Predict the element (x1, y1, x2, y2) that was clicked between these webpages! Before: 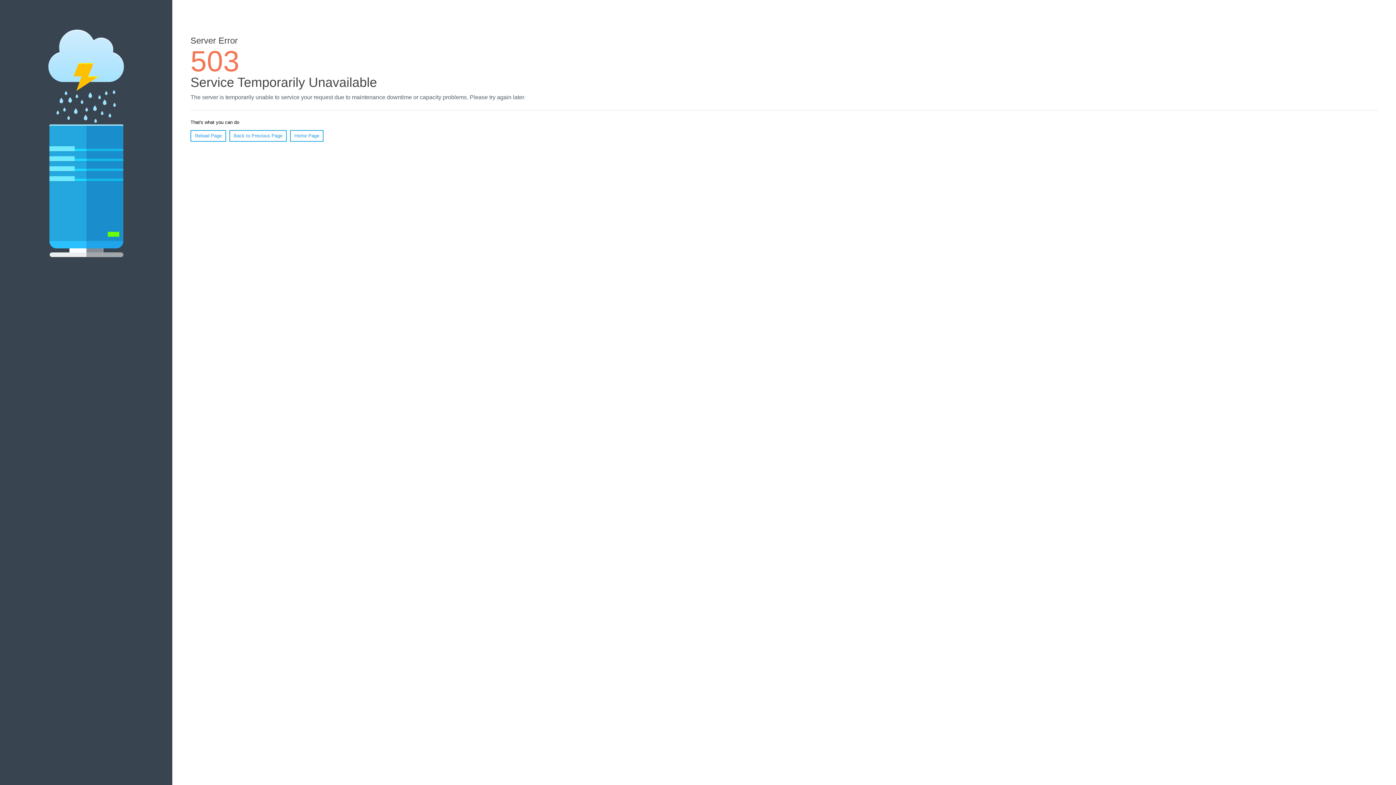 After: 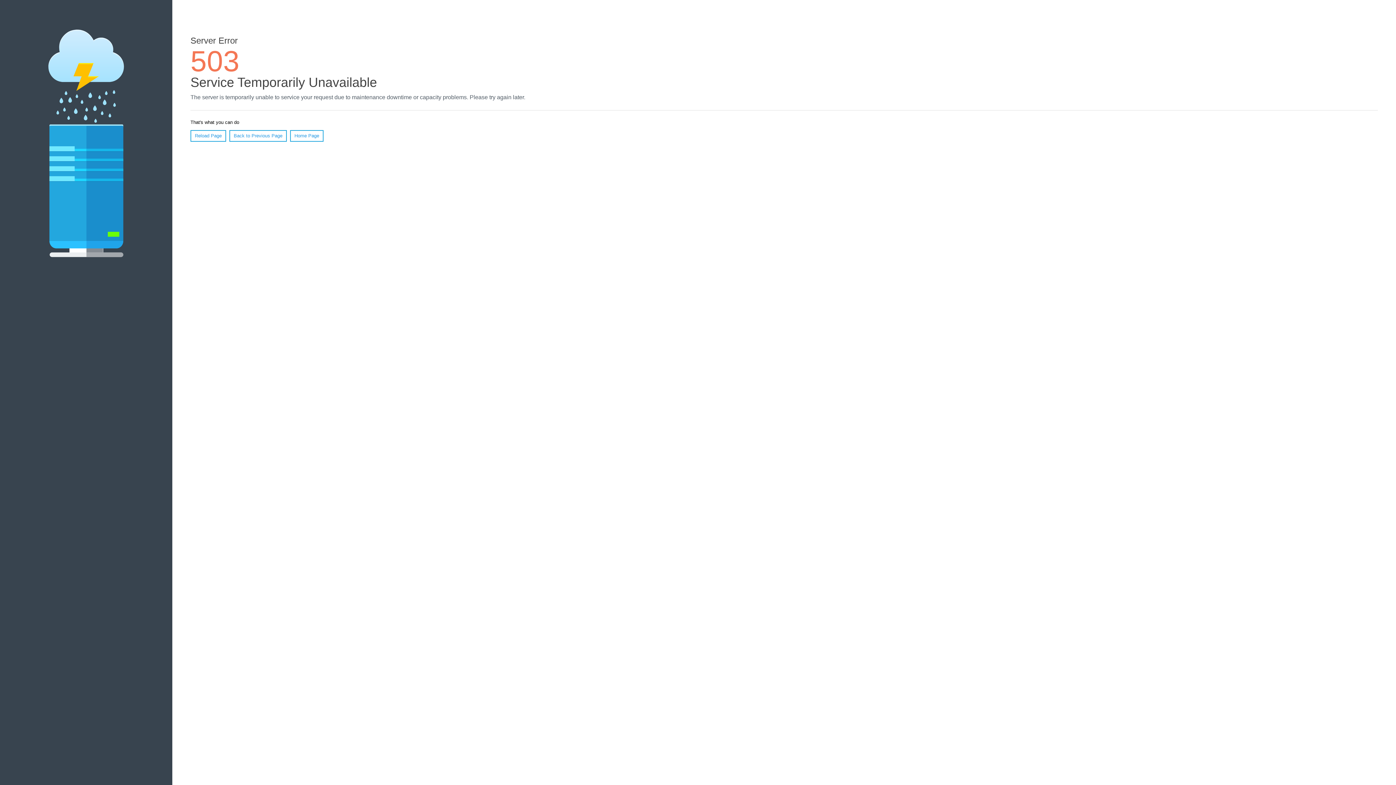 Action: label: Reload Page bbox: (190, 130, 226, 141)